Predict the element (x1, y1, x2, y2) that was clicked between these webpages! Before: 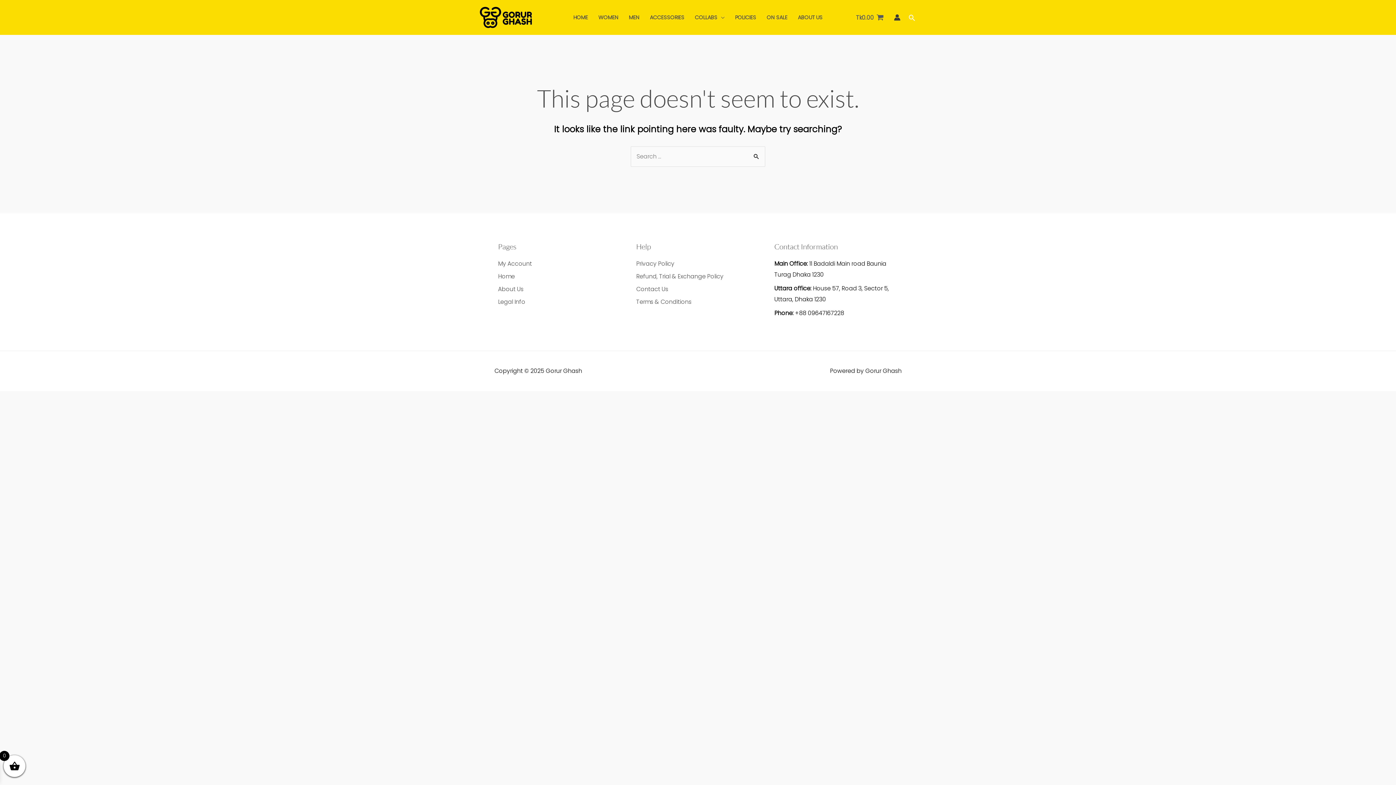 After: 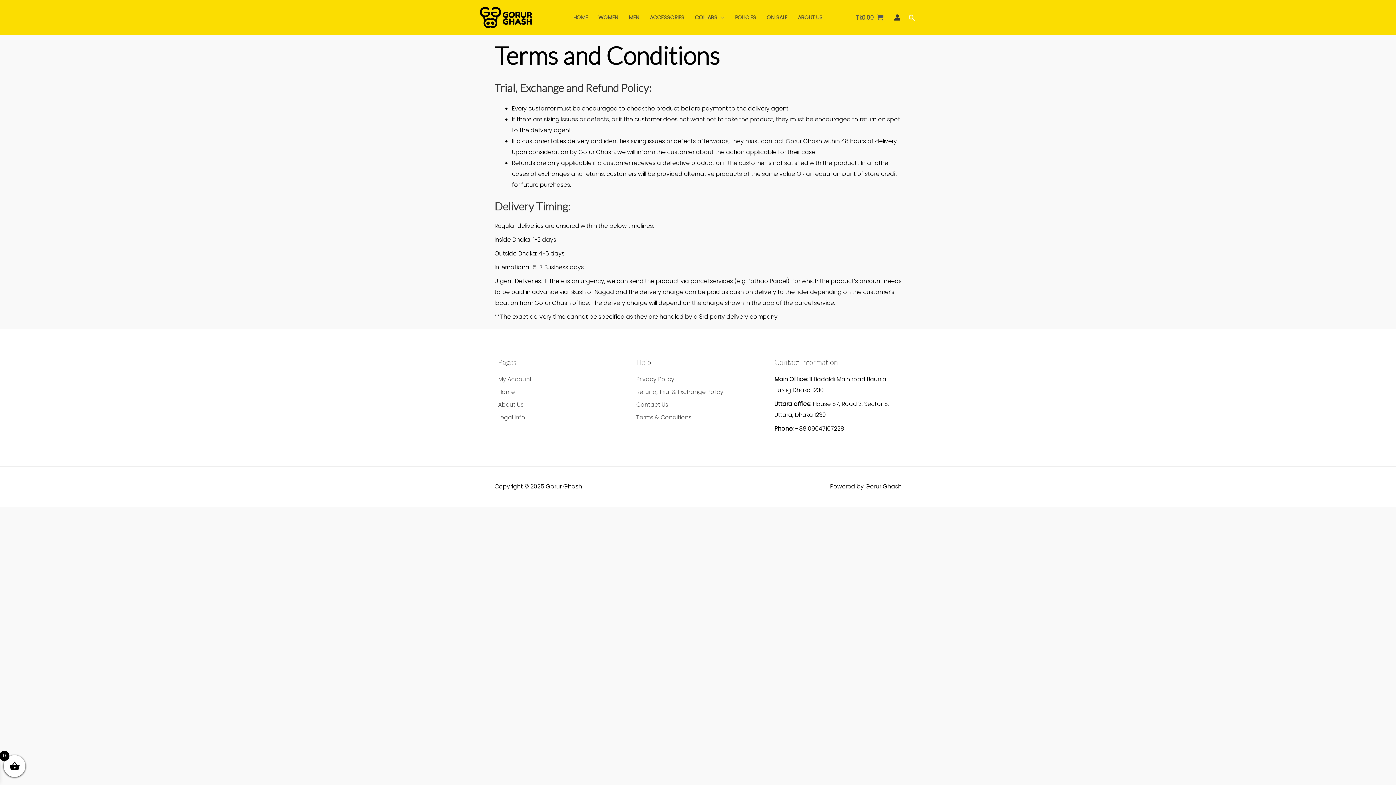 Action: label: Terms & Conditions bbox: (636, 296, 759, 307)